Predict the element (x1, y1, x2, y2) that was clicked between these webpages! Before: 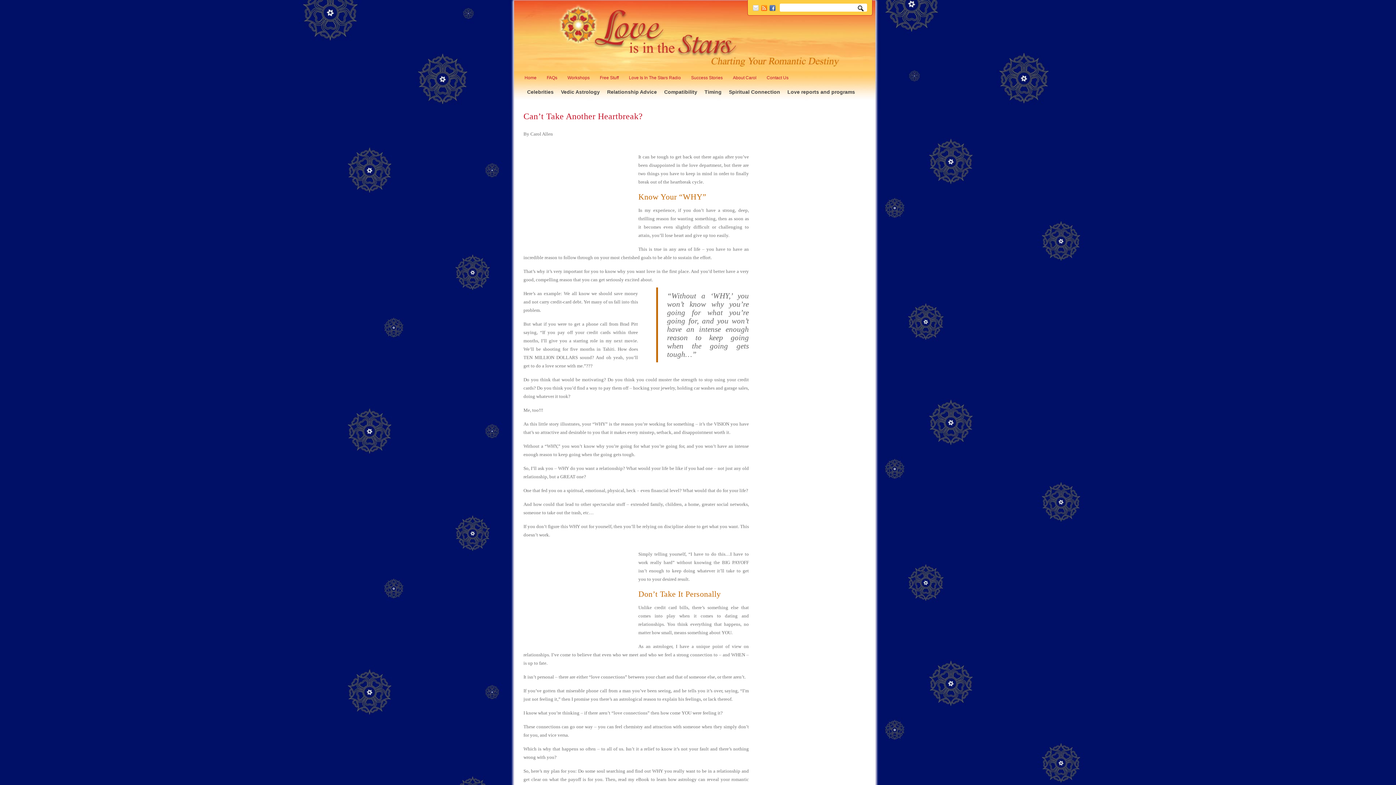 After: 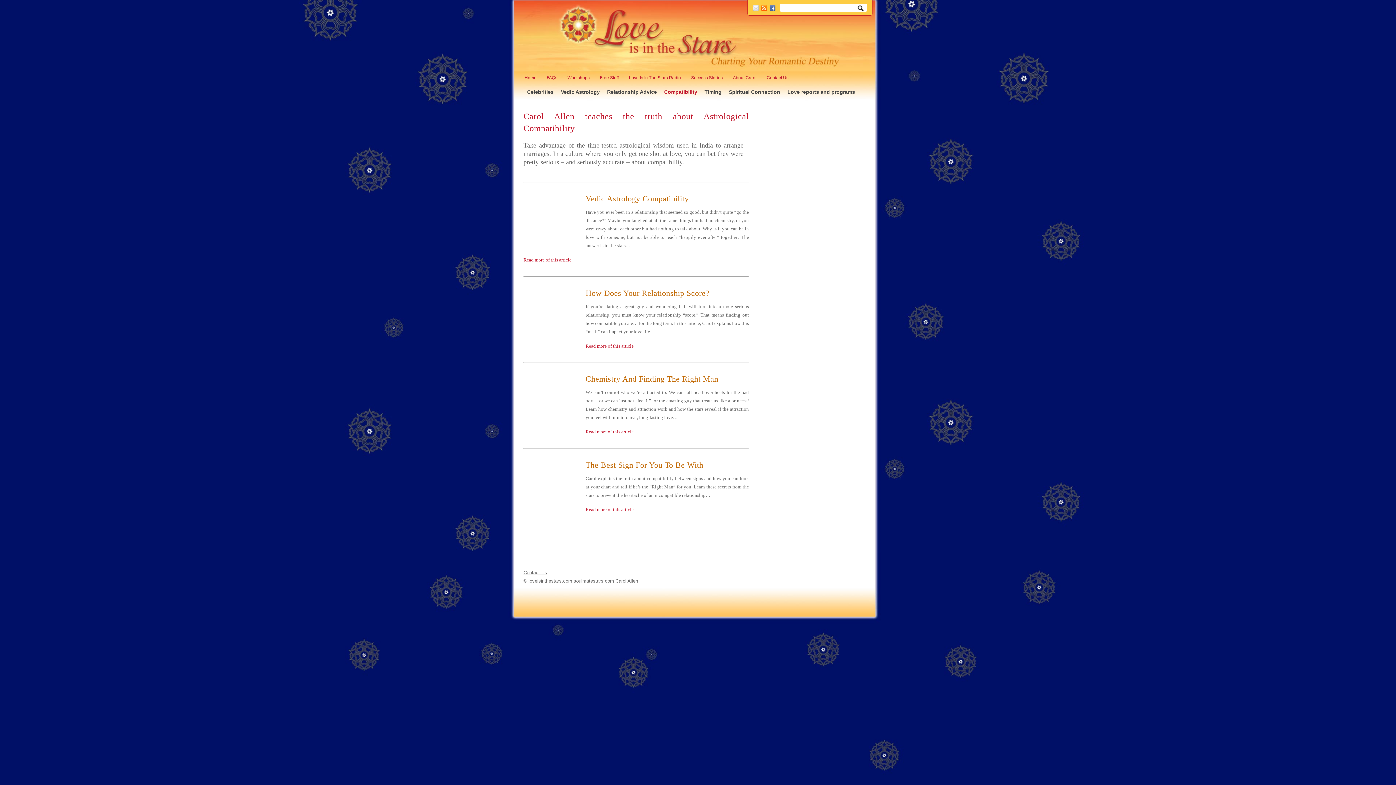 Action: label: Compatibility bbox: (660, 84, 701, 108)